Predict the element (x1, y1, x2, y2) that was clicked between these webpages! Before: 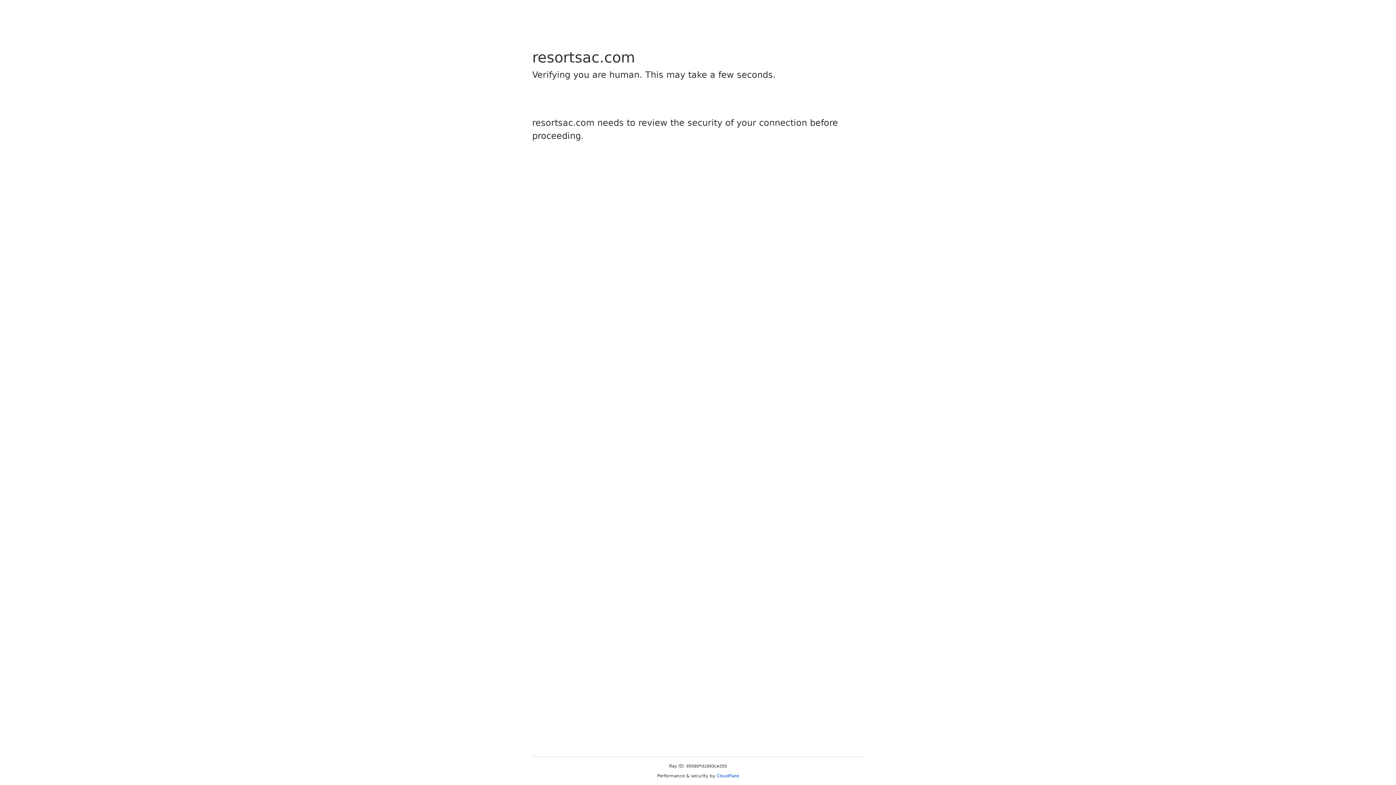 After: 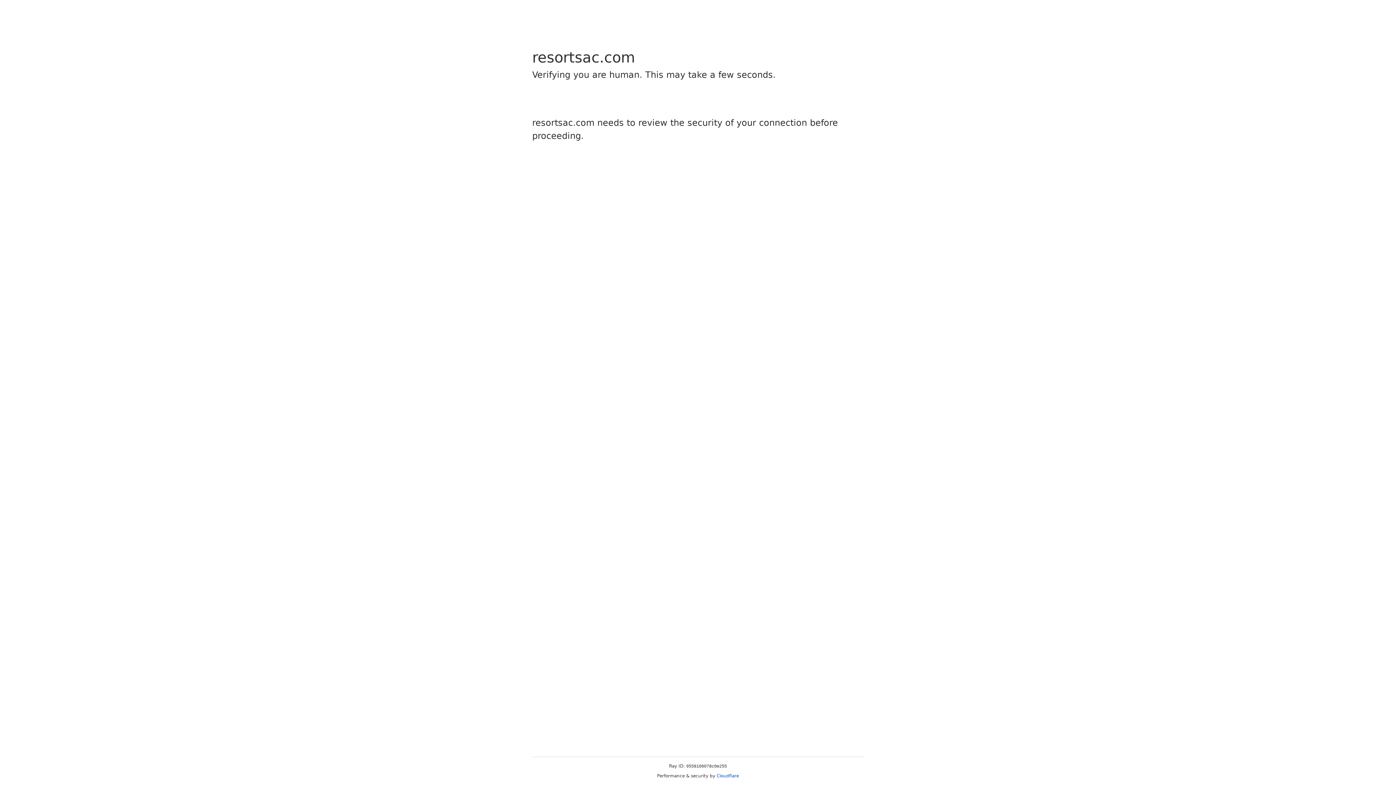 Action: label: Cloudflare bbox: (716, 773, 739, 778)